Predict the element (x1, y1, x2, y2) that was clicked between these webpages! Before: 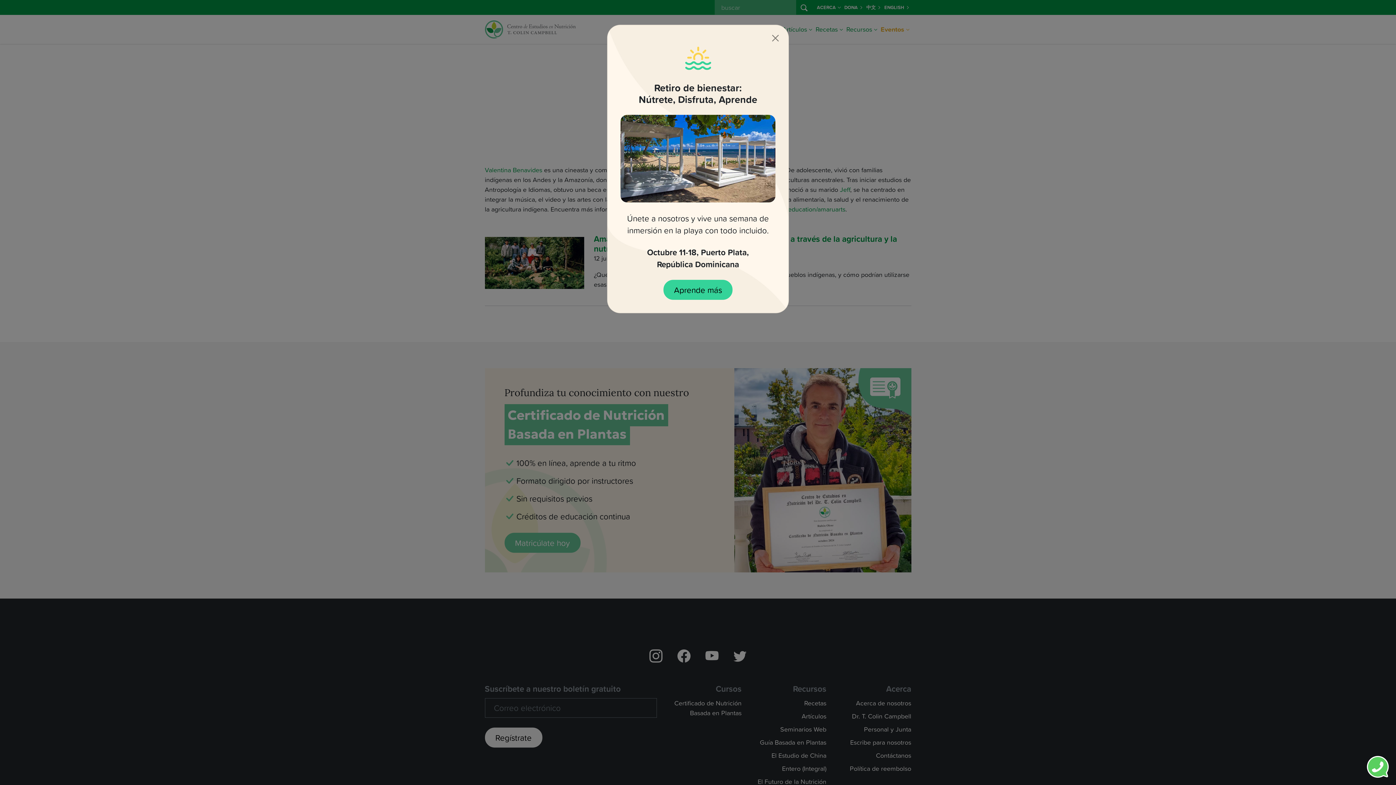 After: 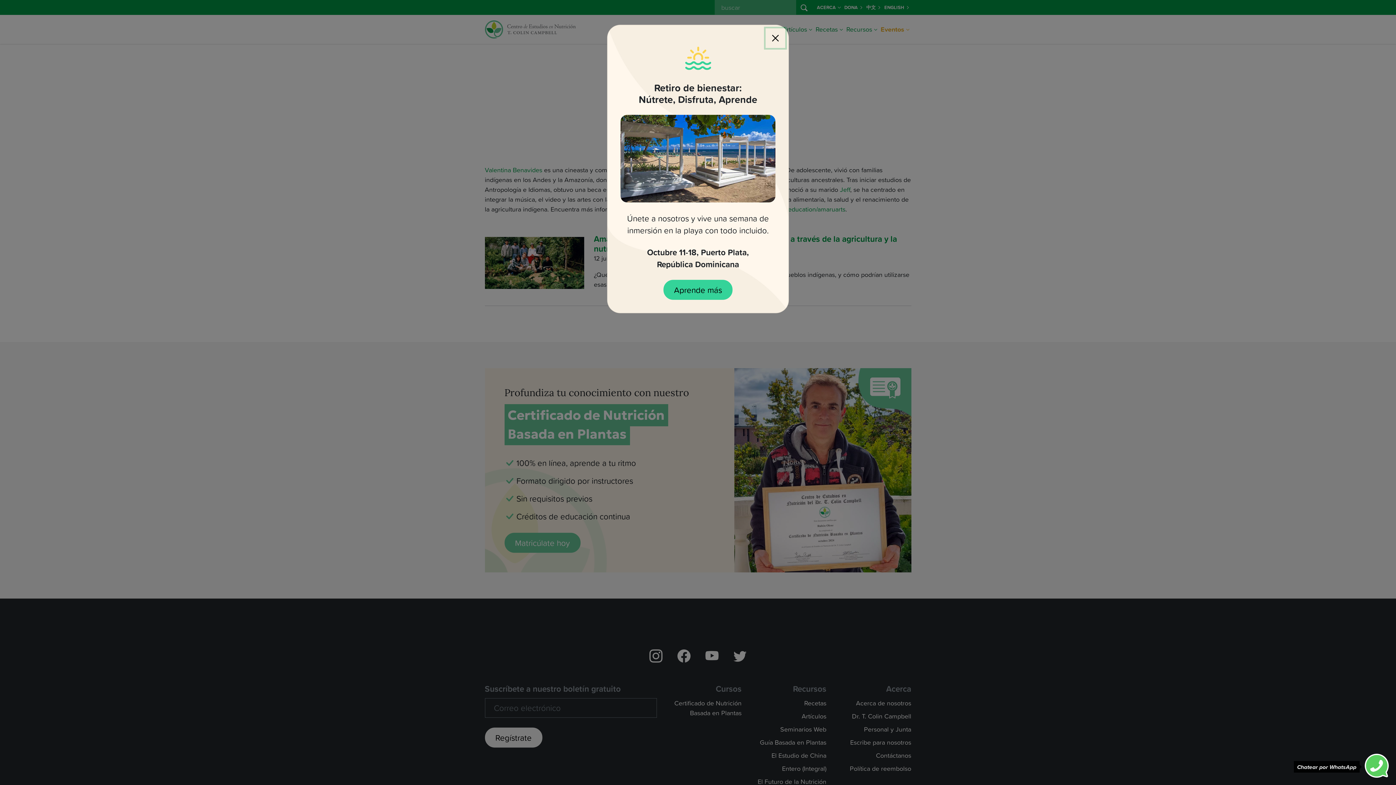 Action: bbox: (1367, 761, 1389, 771)